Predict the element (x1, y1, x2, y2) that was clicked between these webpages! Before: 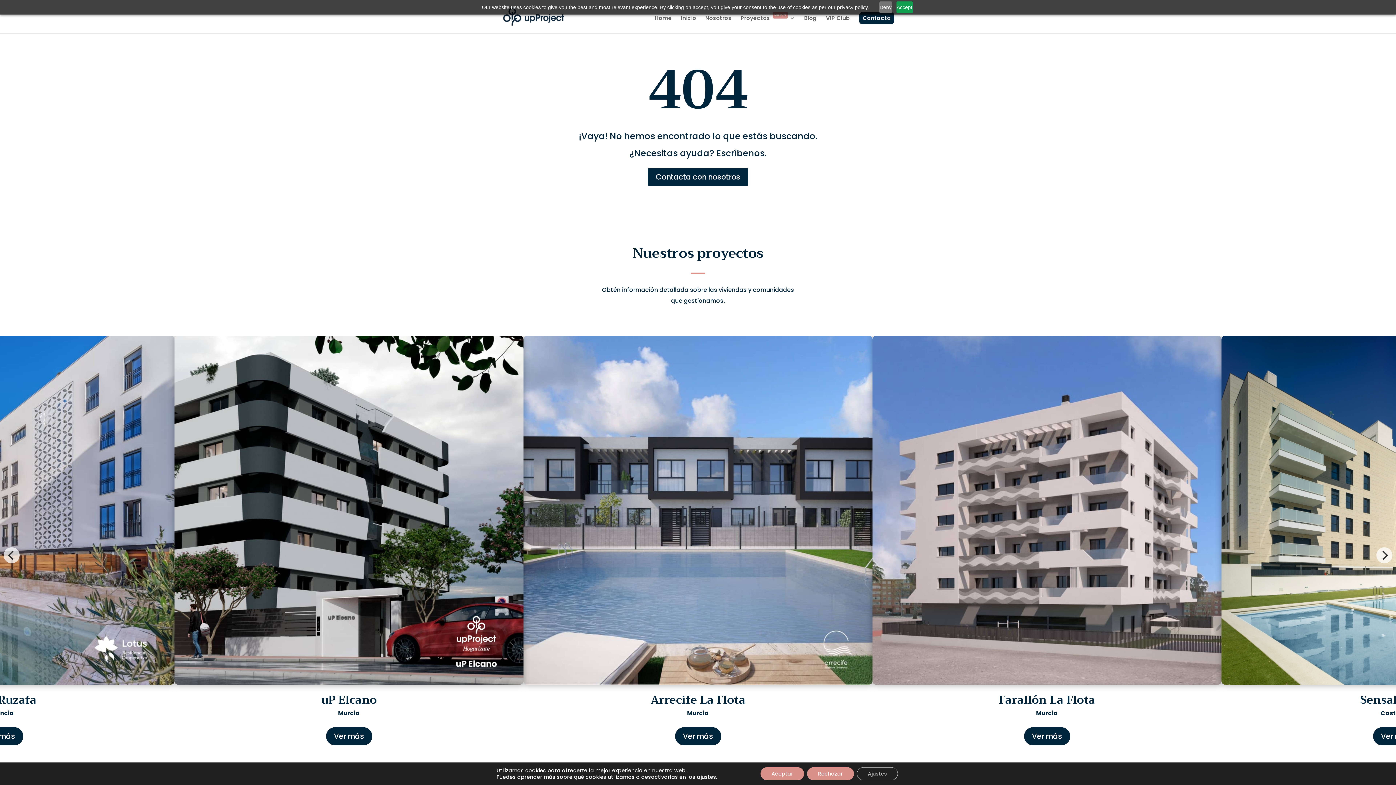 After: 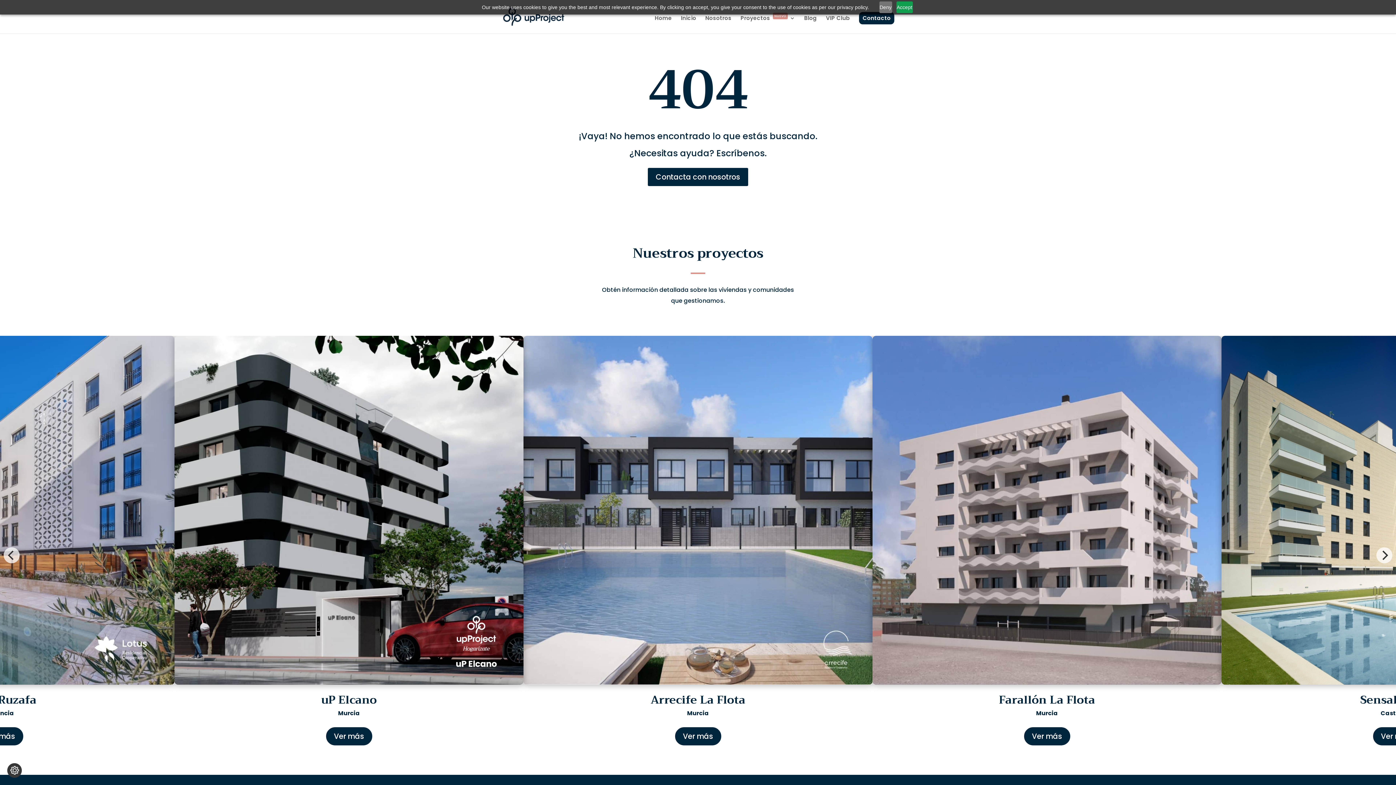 Action: label: Rechazar bbox: (807, 767, 854, 780)